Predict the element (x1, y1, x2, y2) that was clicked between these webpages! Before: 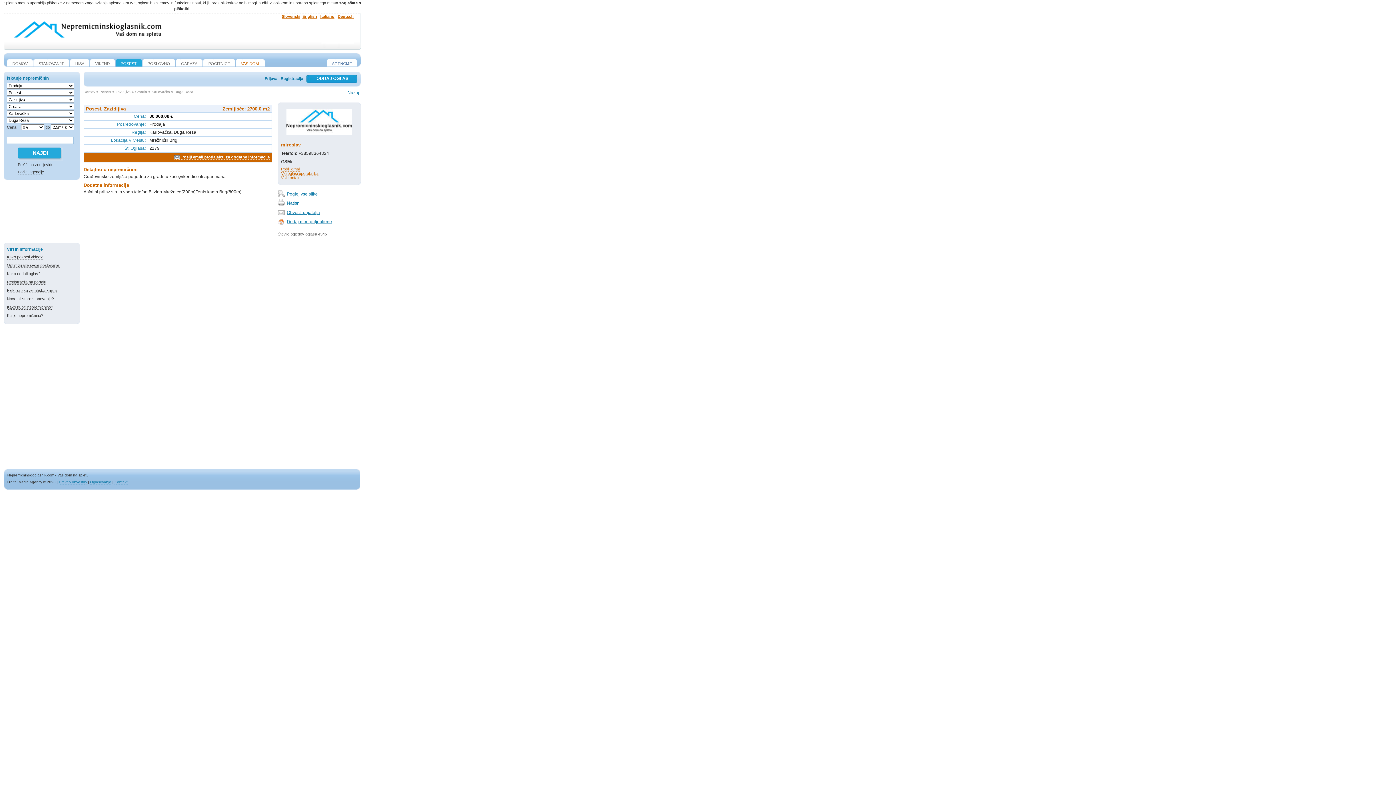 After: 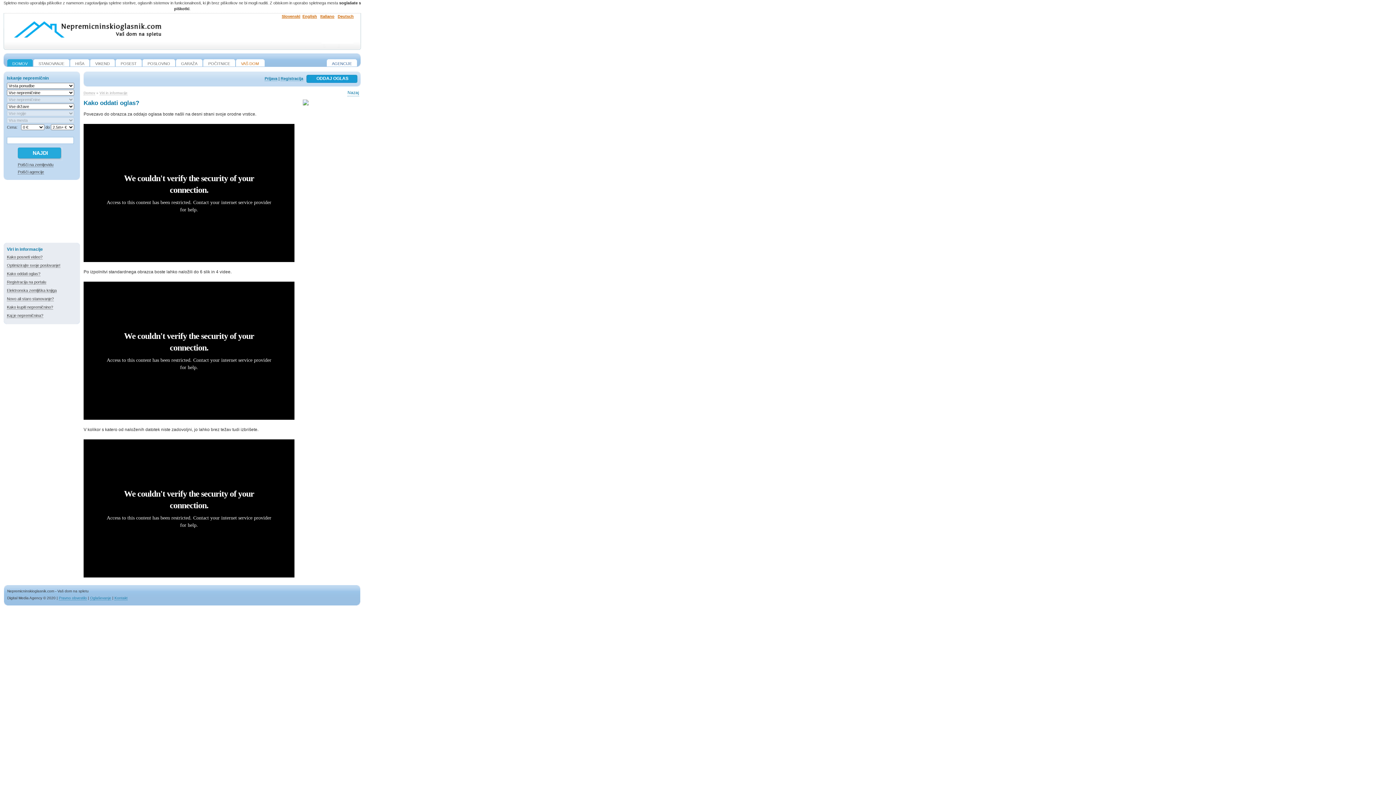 Action: bbox: (6, 271, 40, 276) label: Kako oddati oglas?